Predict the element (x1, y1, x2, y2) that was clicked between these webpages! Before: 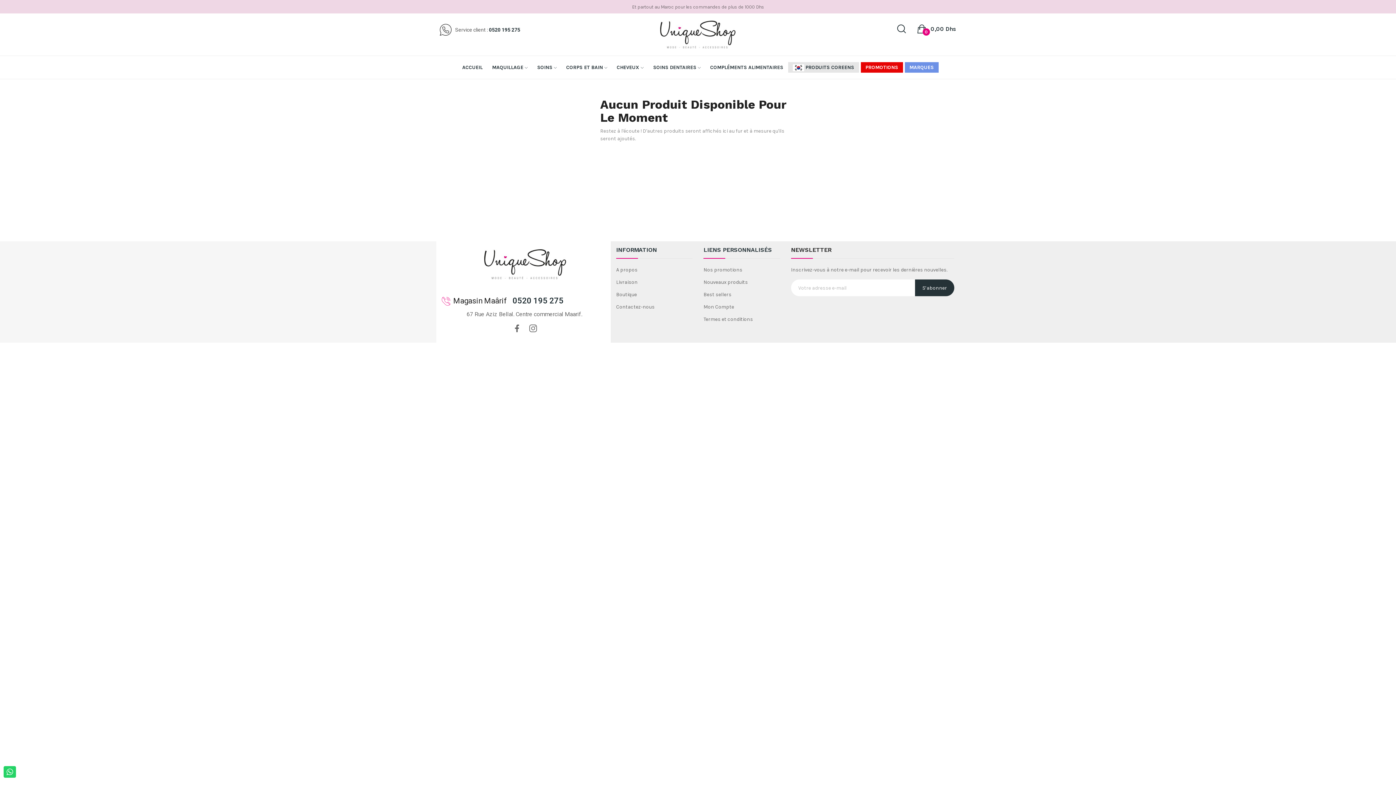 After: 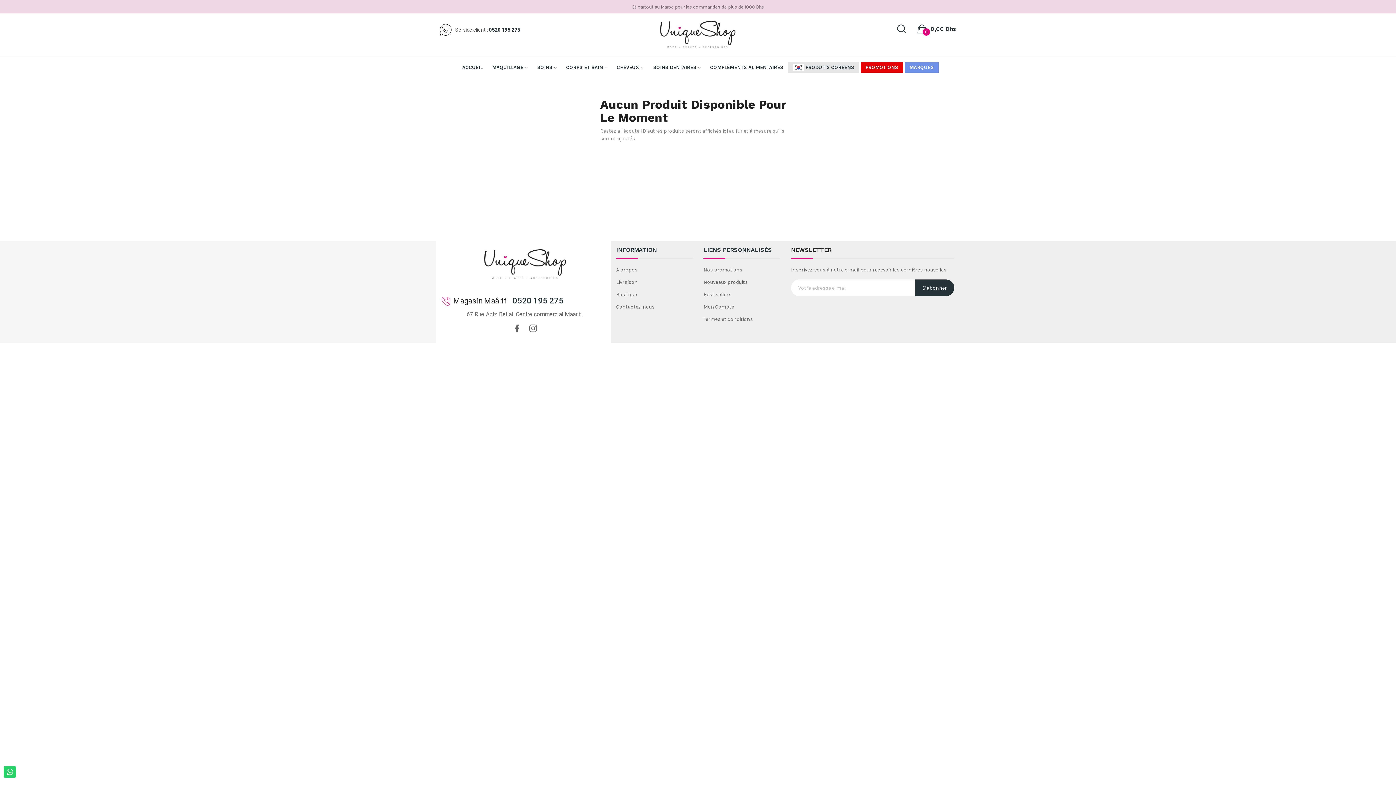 Action: bbox: (489, 27, 520, 32) label: 0520 195 275